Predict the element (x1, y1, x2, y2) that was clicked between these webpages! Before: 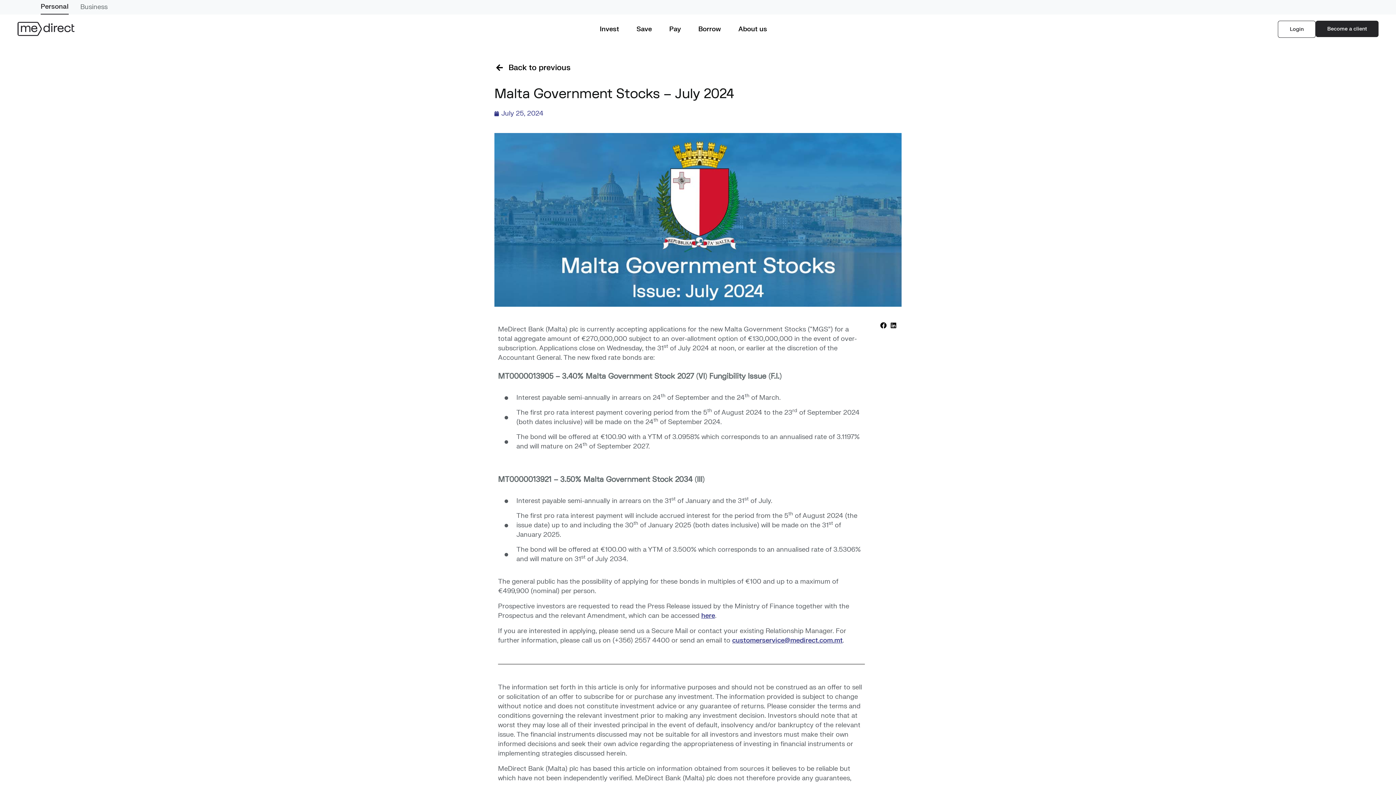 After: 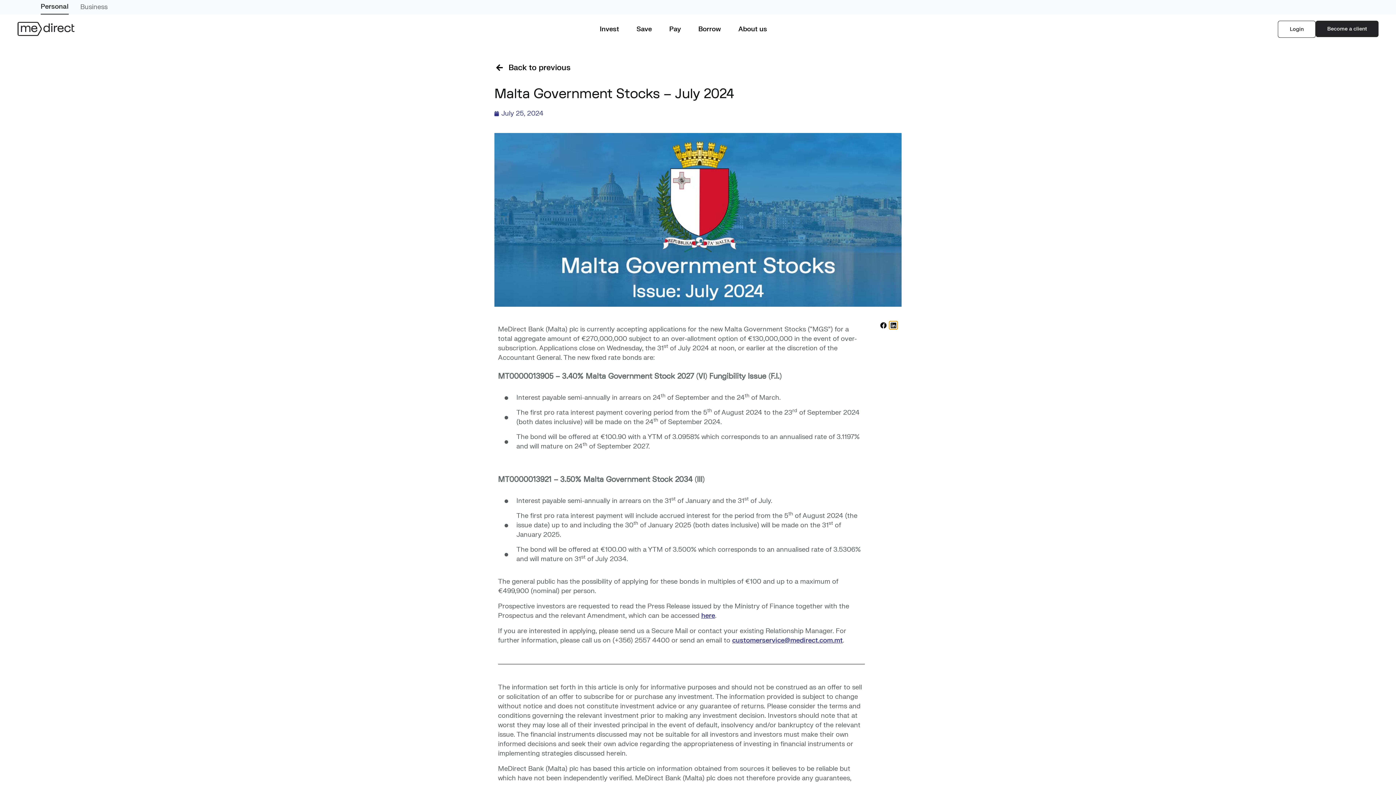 Action: label: Share on linkedin bbox: (889, 321, 897, 329)